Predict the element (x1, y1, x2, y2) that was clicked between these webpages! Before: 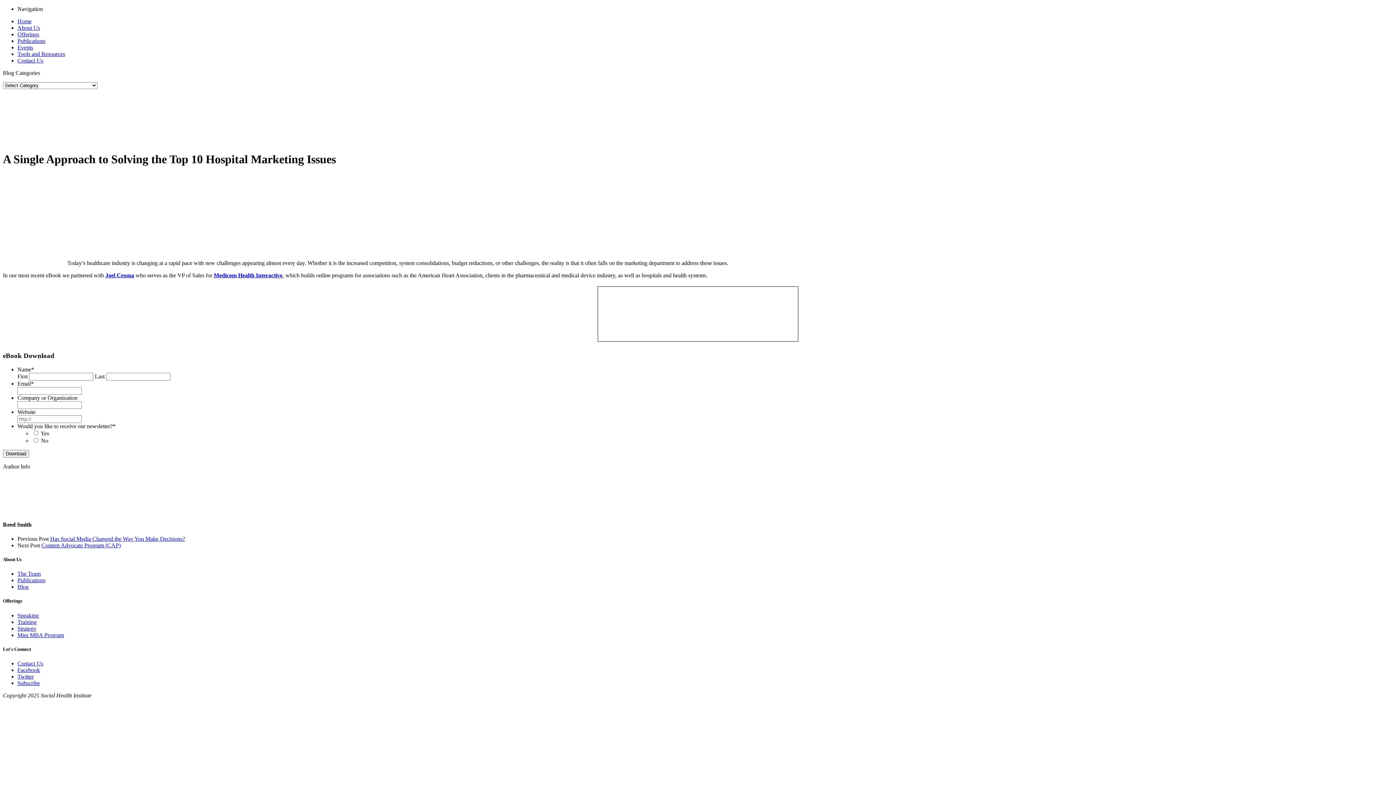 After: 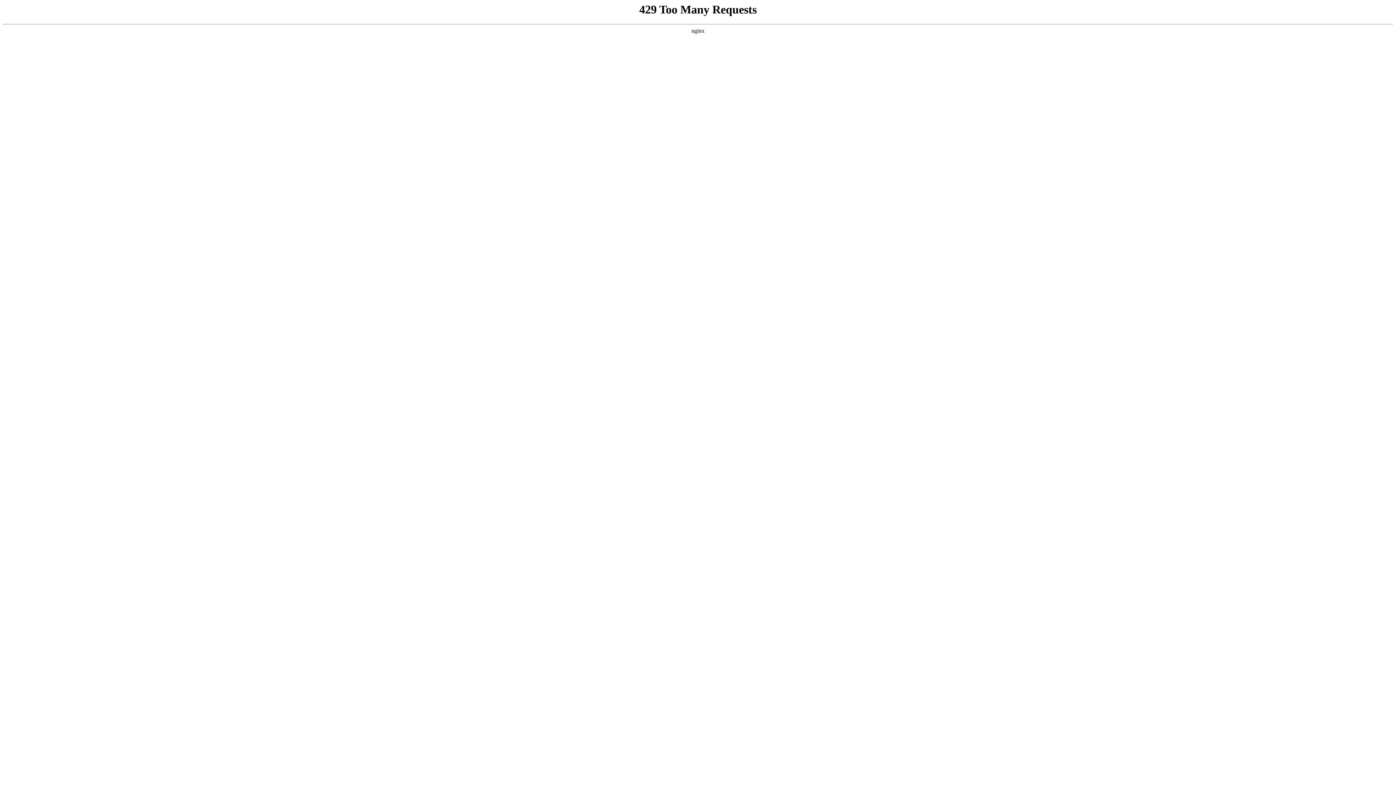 Action: bbox: (17, 31, 39, 37) label: Offerings